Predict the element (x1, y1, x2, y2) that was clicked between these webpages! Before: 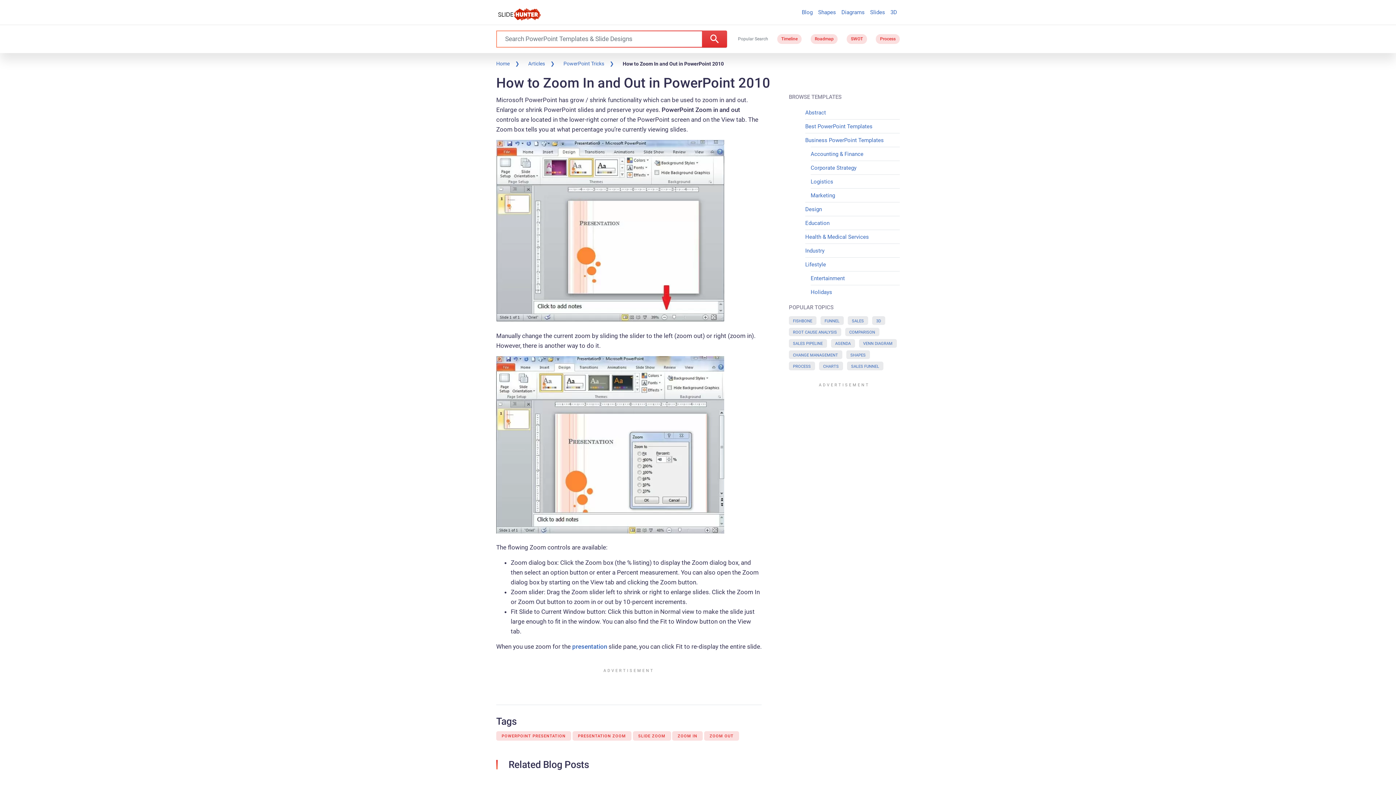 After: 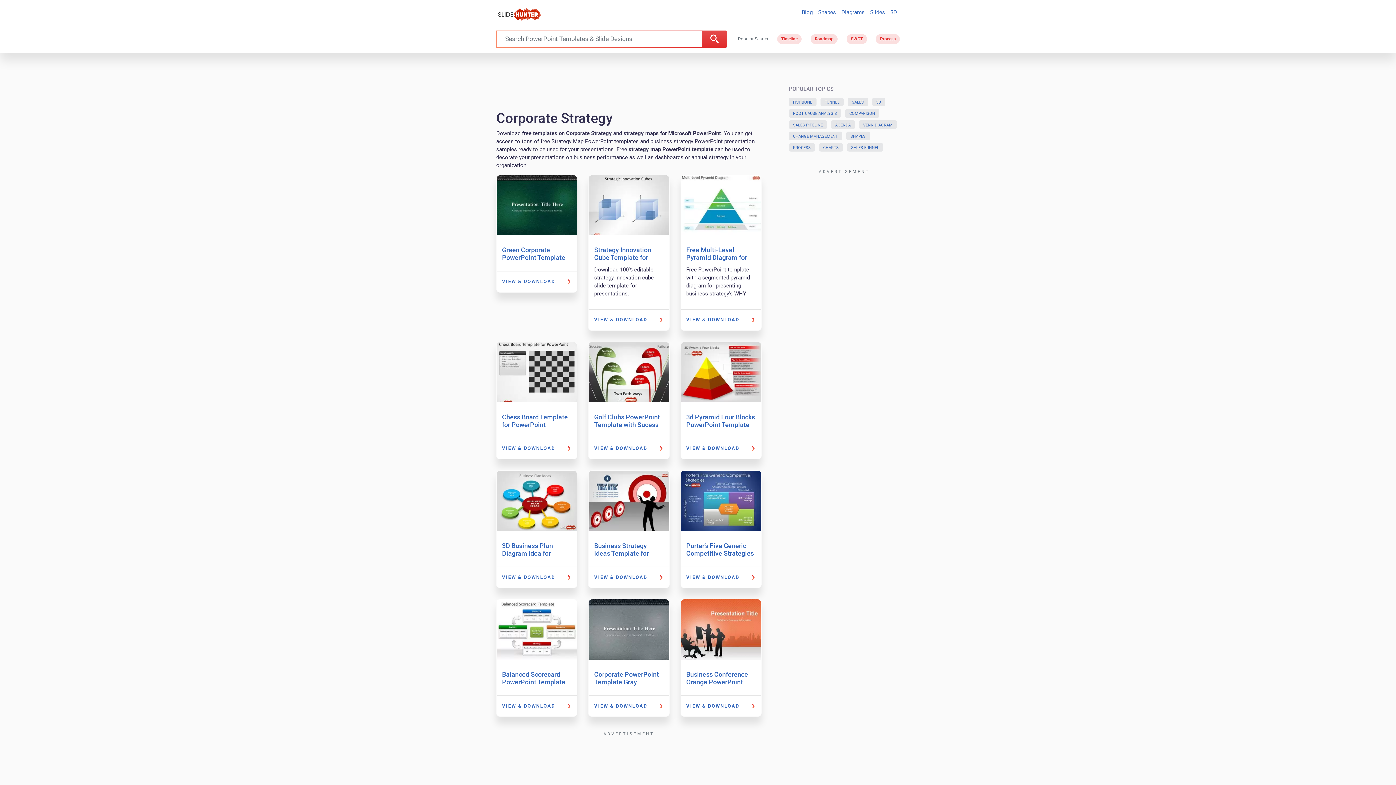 Action: bbox: (810, 161, 899, 174) label: Corporate Strategy